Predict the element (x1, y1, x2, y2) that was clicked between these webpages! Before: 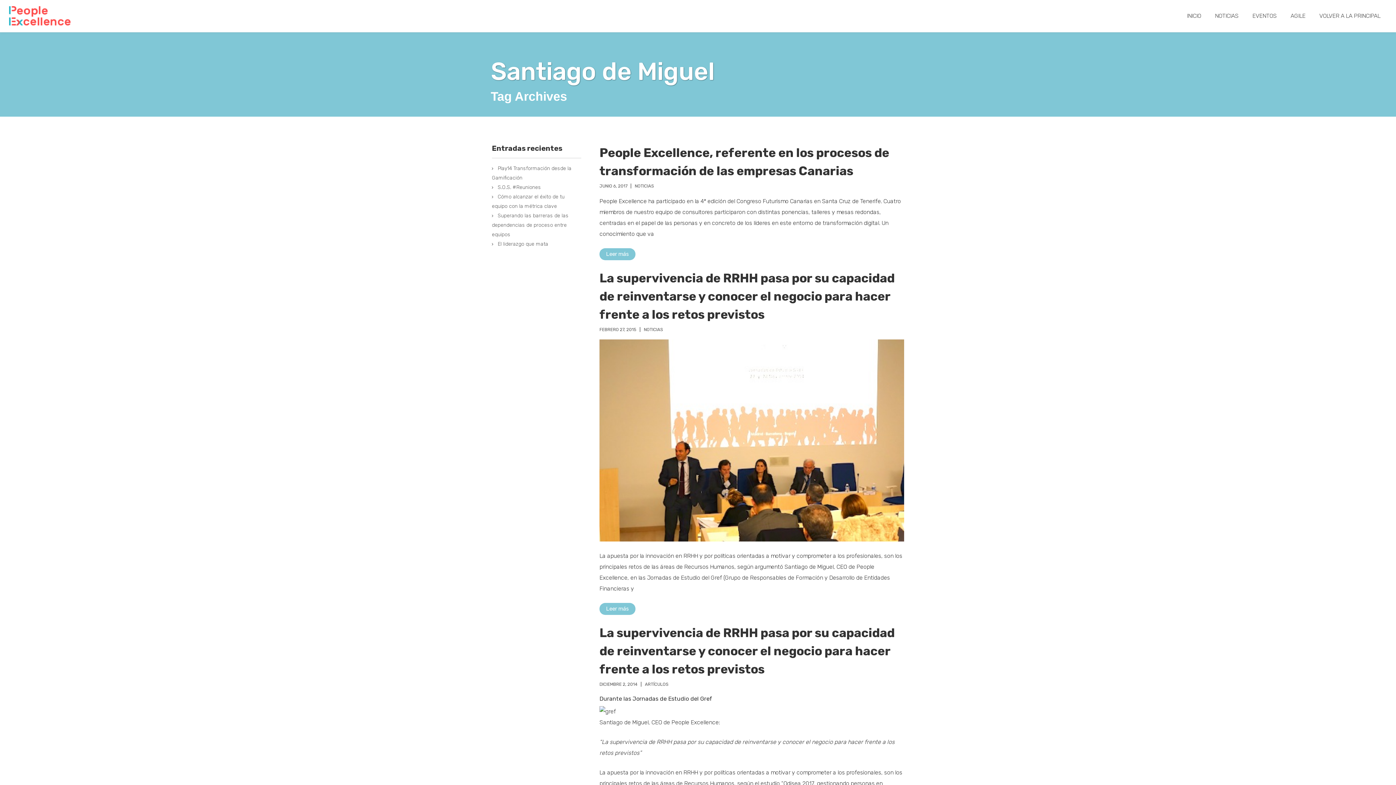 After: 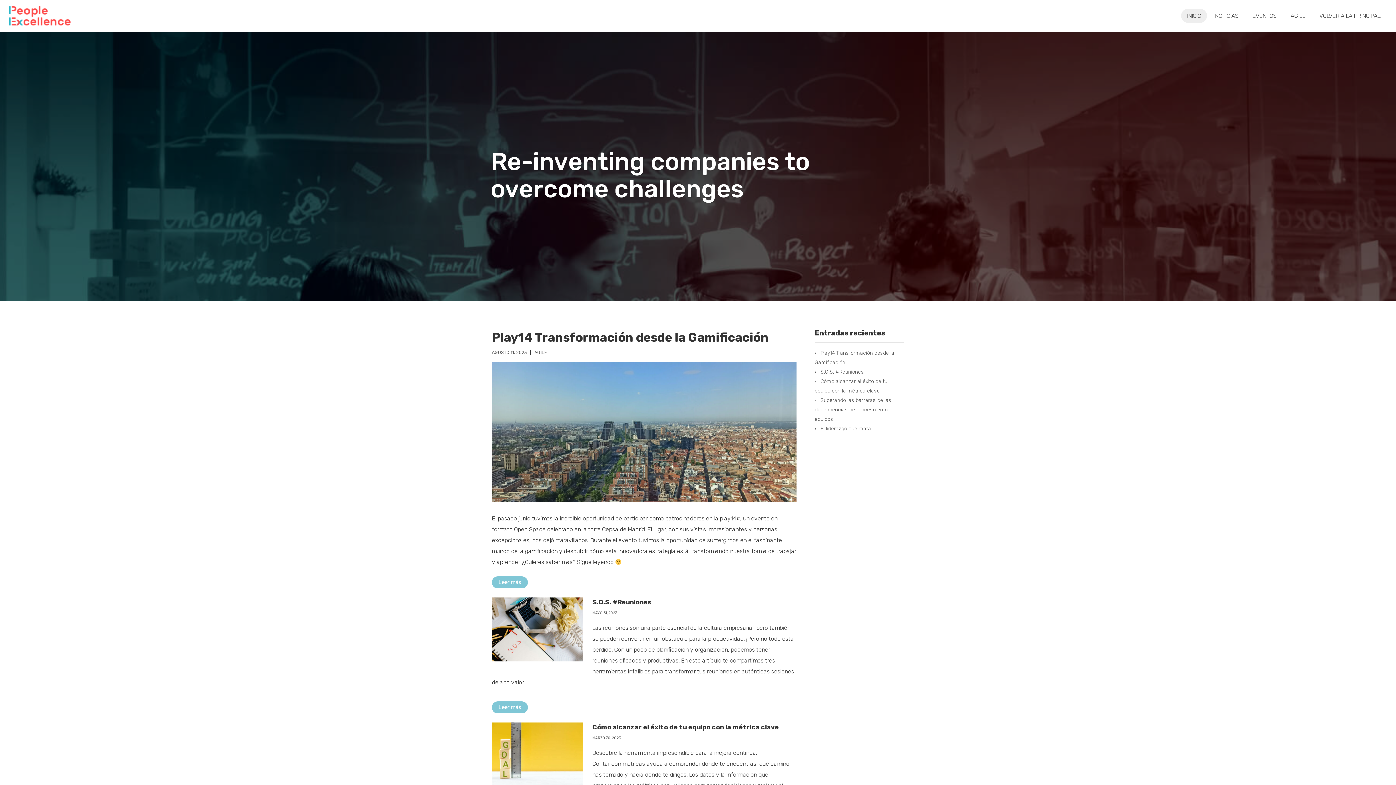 Action: bbox: (9, 6, 70, 25)